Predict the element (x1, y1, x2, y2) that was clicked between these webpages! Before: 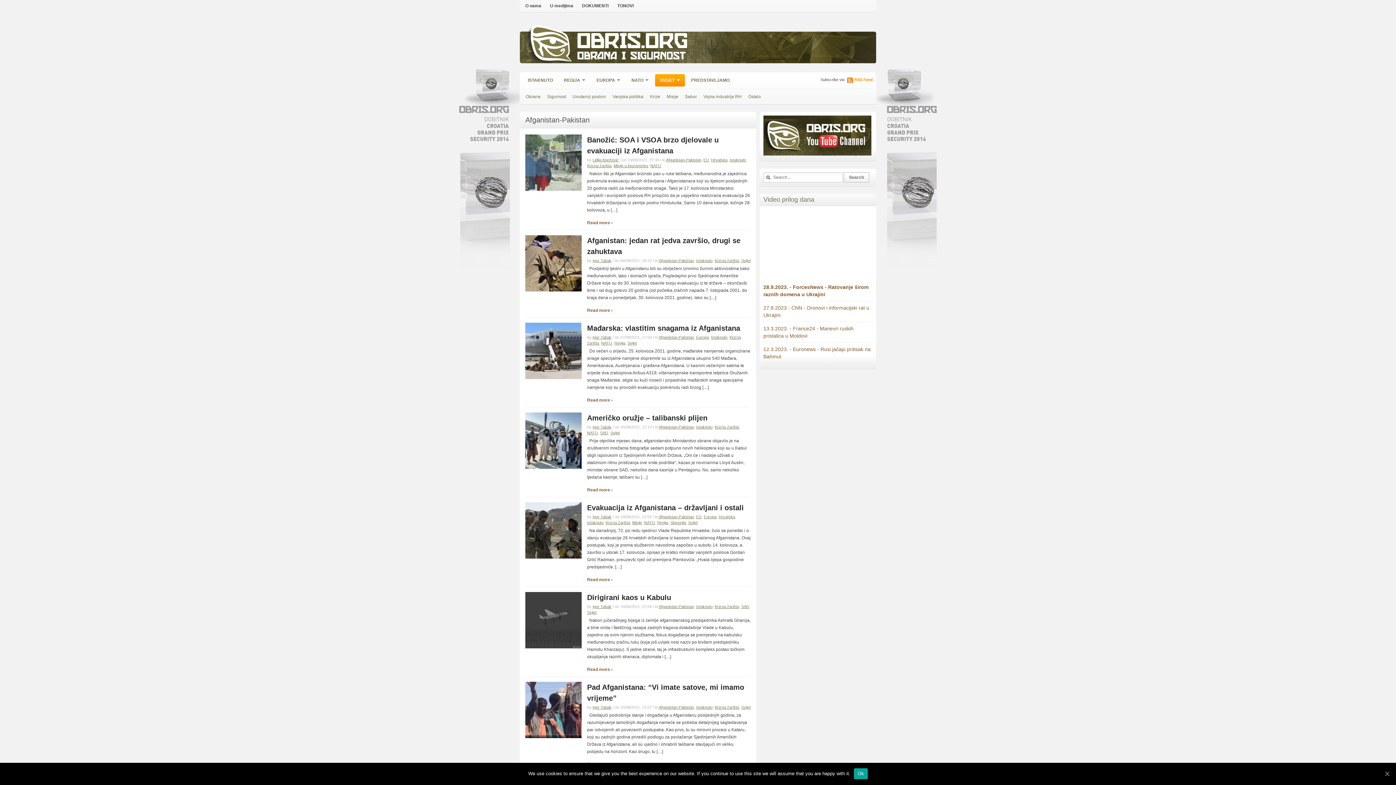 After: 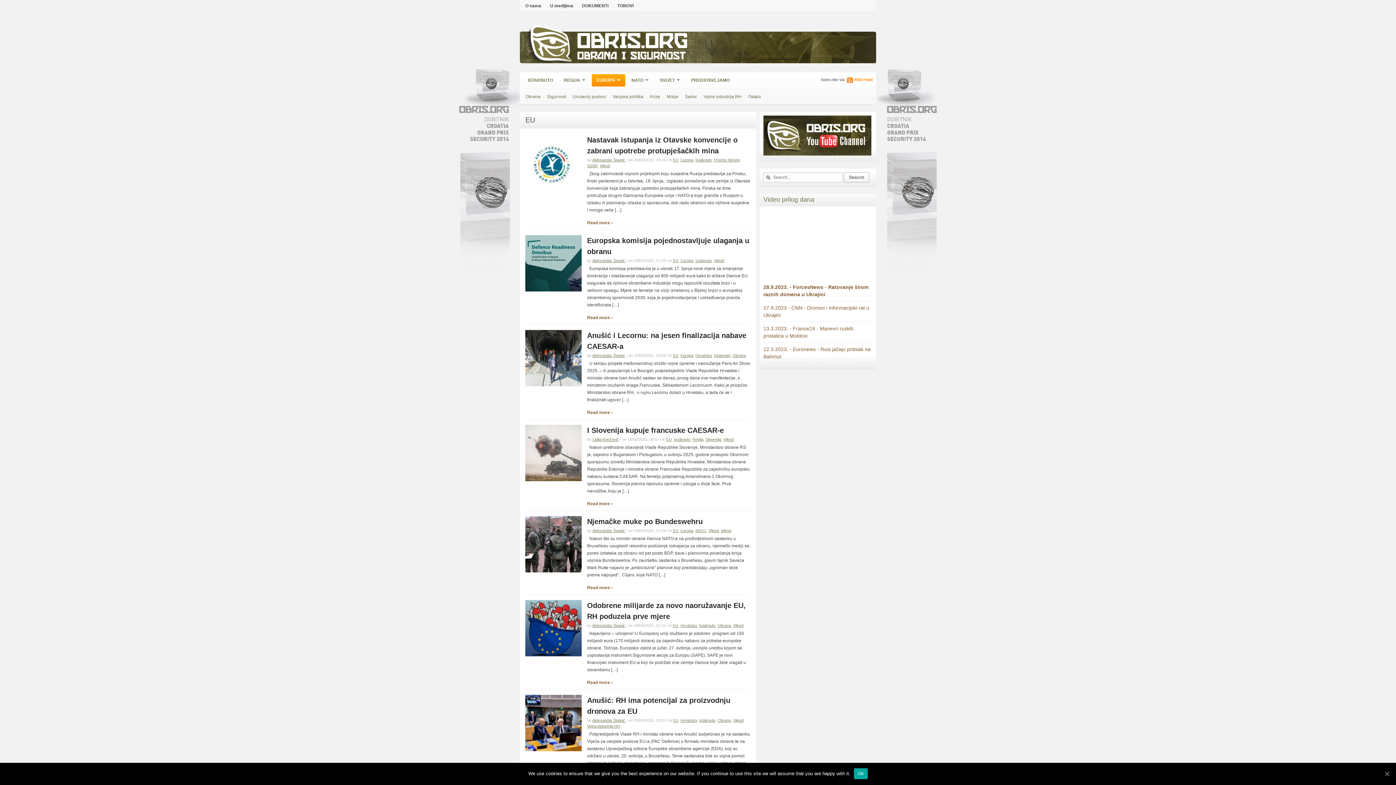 Action: bbox: (703, 157, 709, 162) label: EU